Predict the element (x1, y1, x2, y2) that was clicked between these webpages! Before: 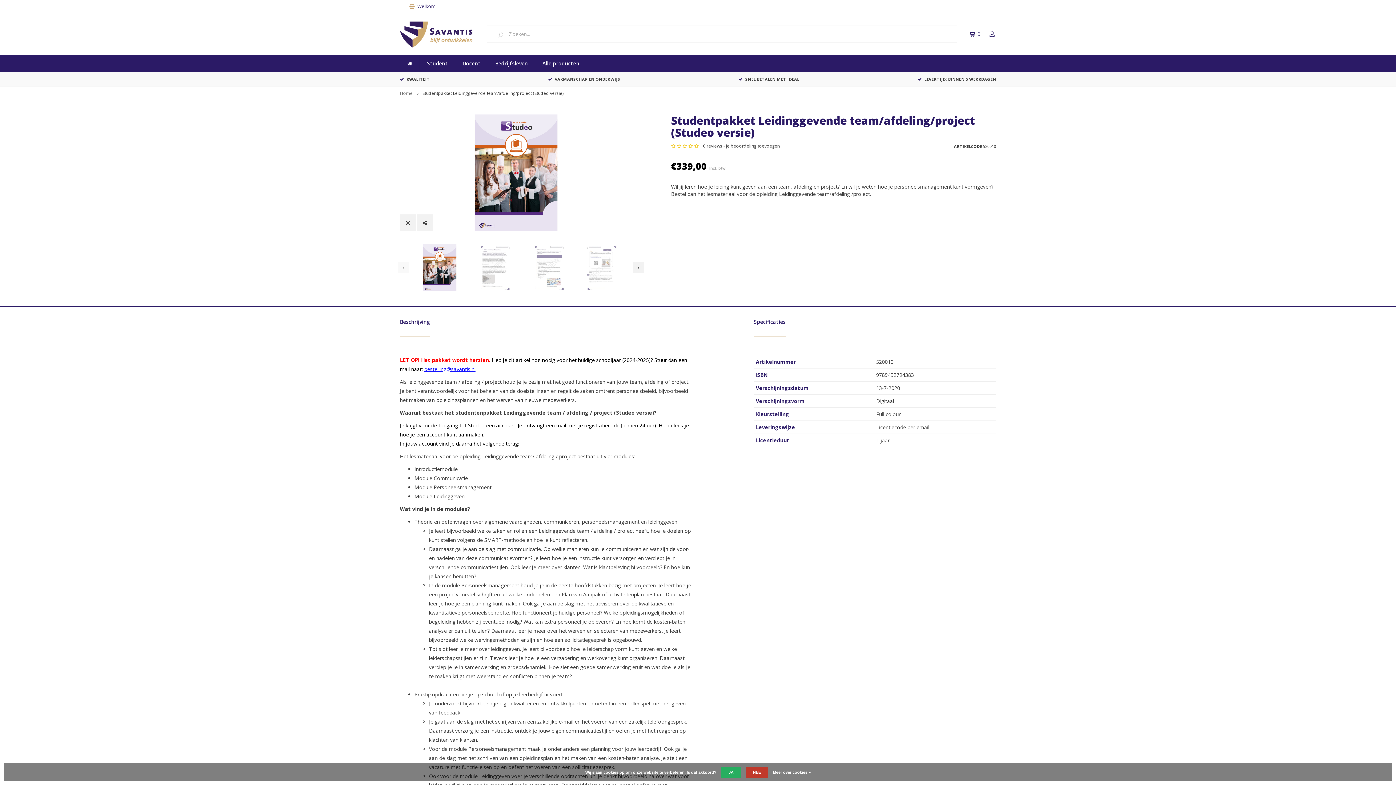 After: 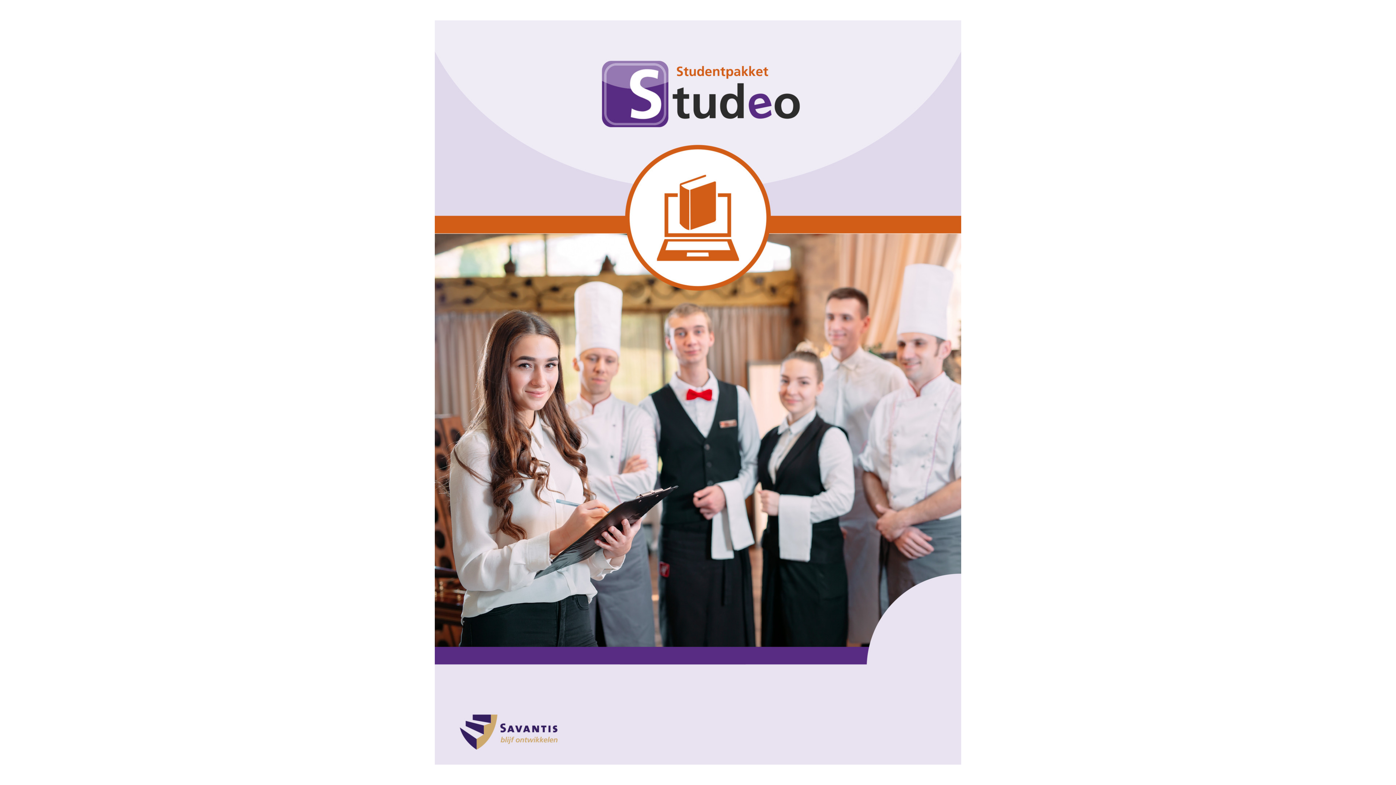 Action: bbox: (400, 214, 416, 230)